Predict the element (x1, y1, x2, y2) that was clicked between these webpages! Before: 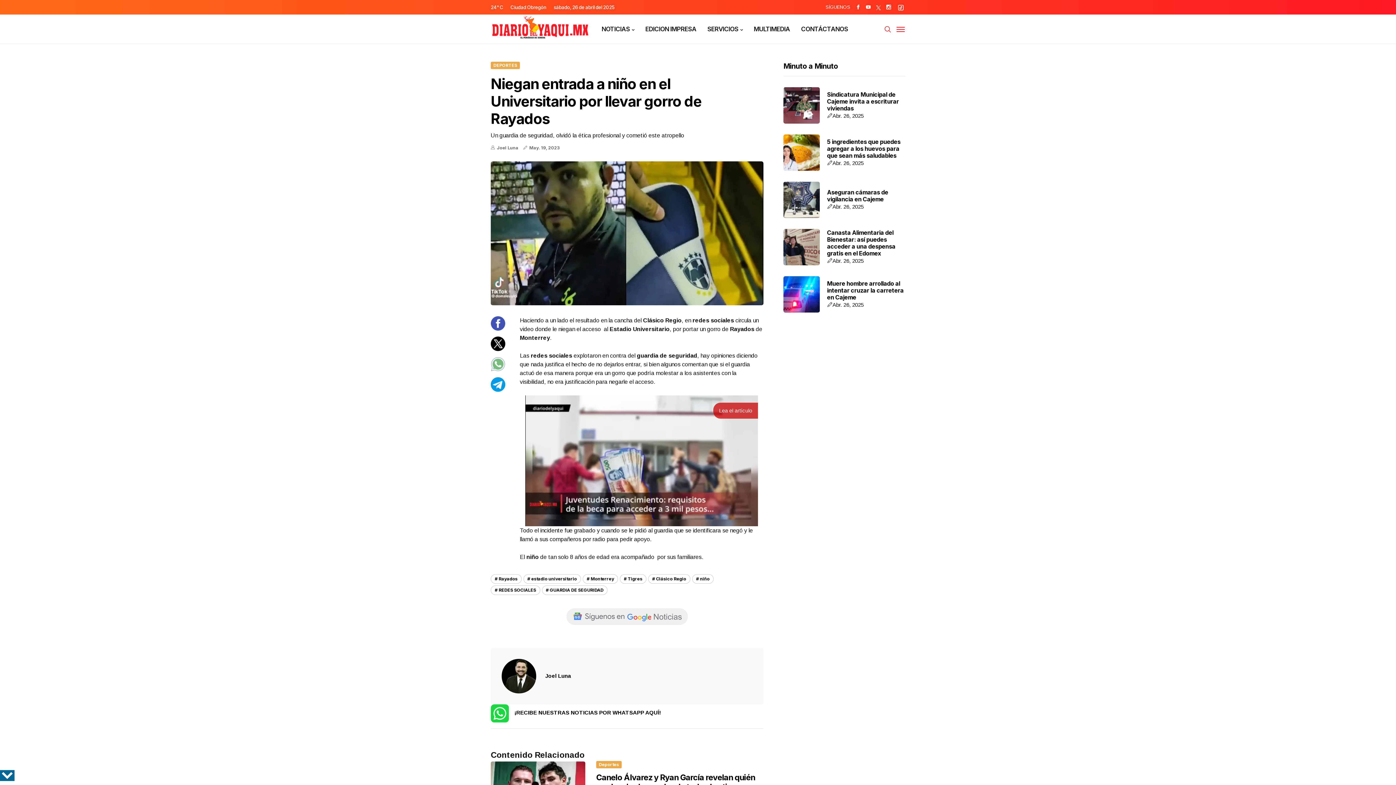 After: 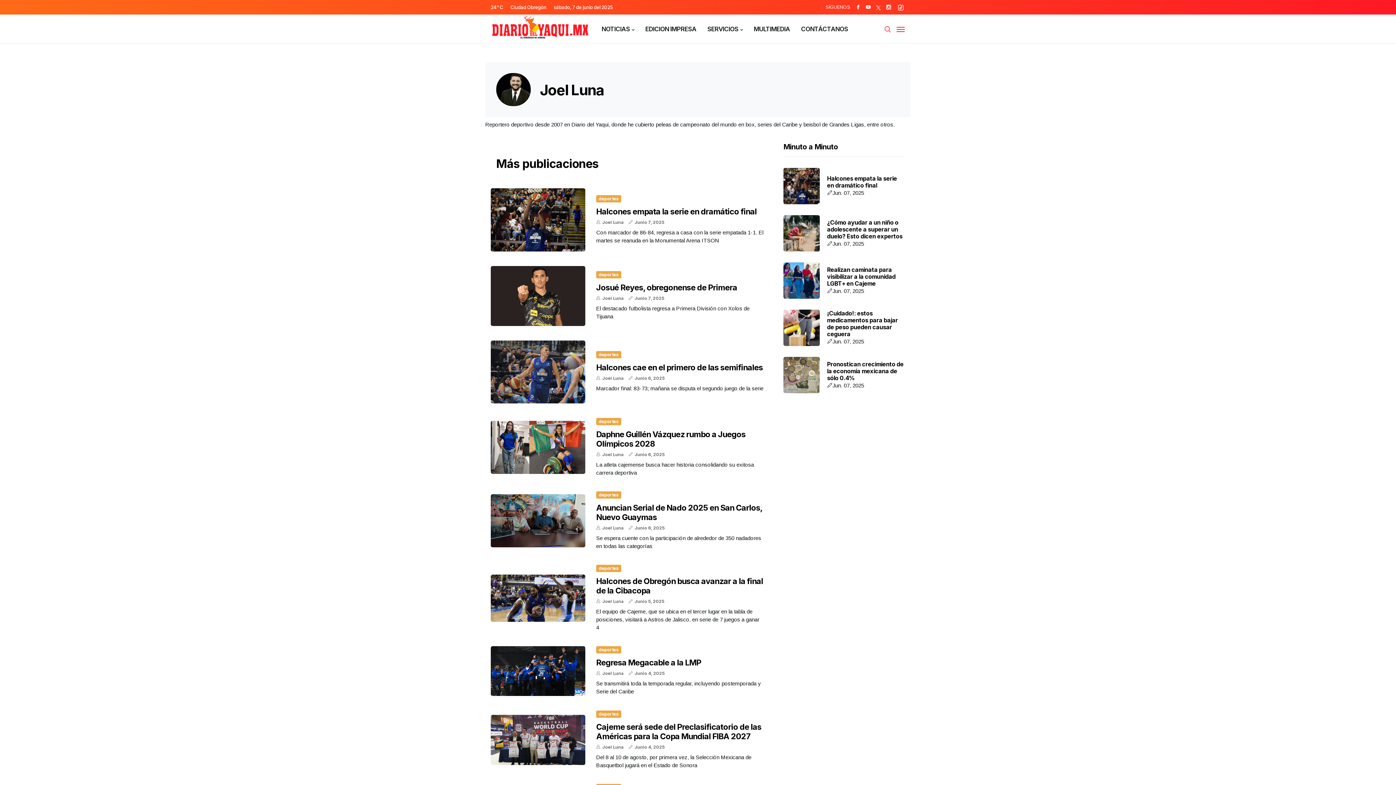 Action: bbox: (496, 145, 518, 150) label: Joel Luna